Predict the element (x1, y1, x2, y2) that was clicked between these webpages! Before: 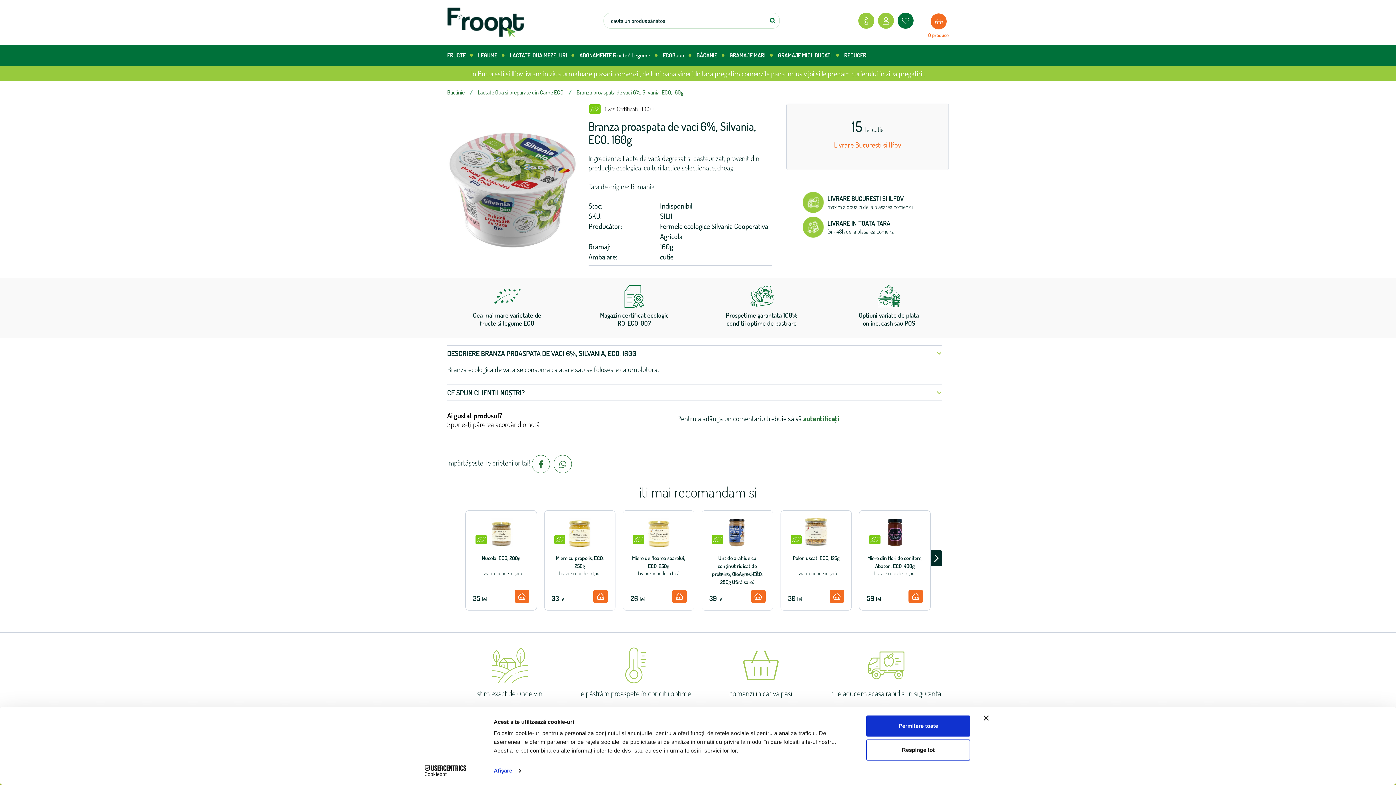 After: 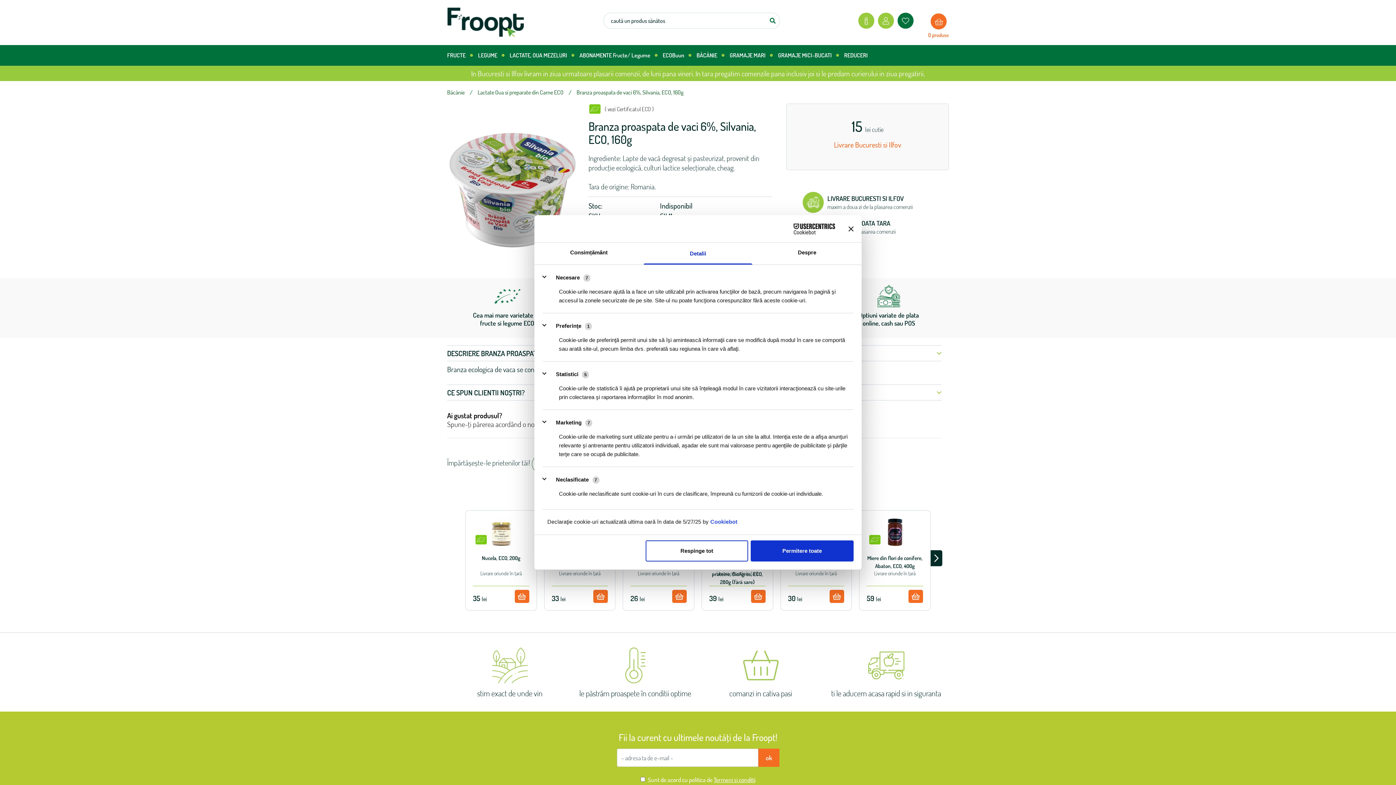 Action: label: Afişare bbox: (493, 765, 520, 776)